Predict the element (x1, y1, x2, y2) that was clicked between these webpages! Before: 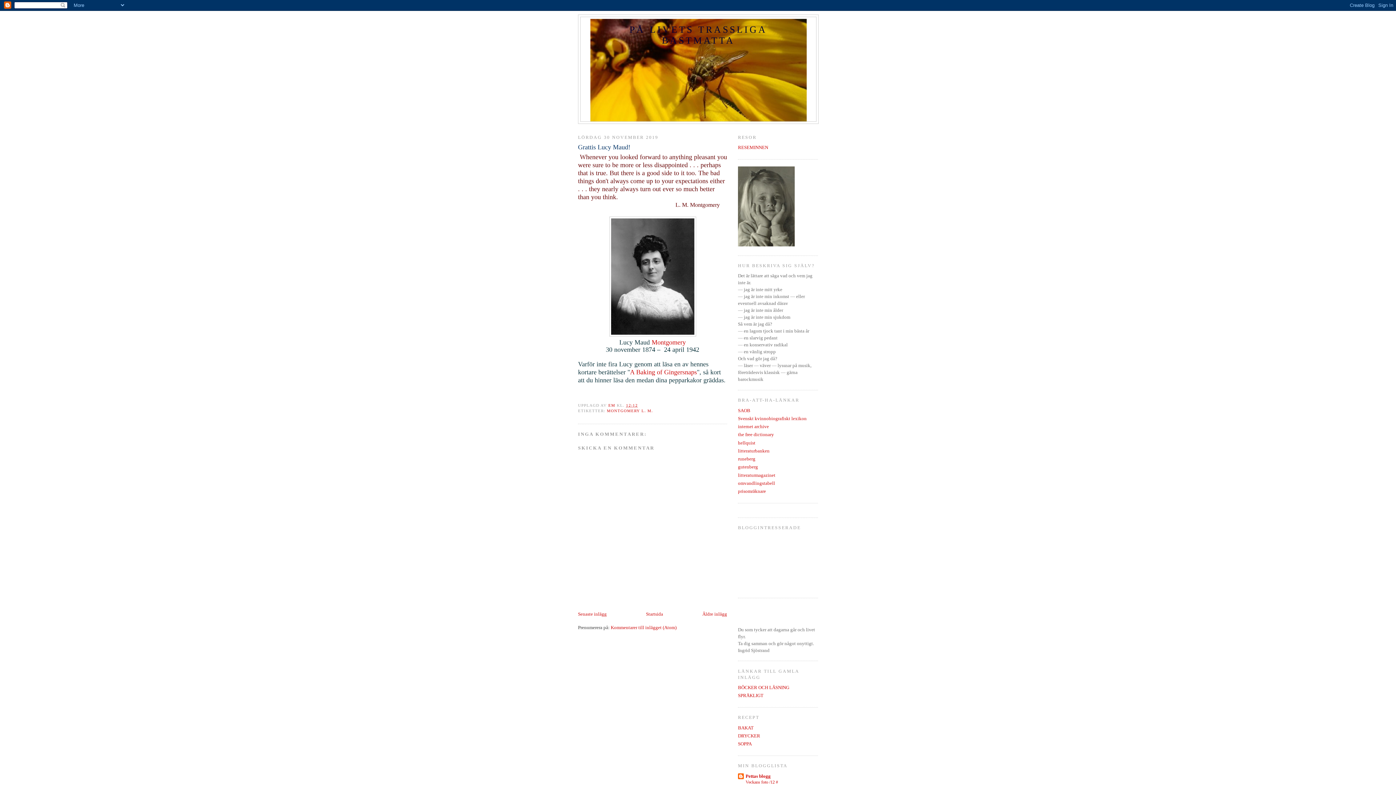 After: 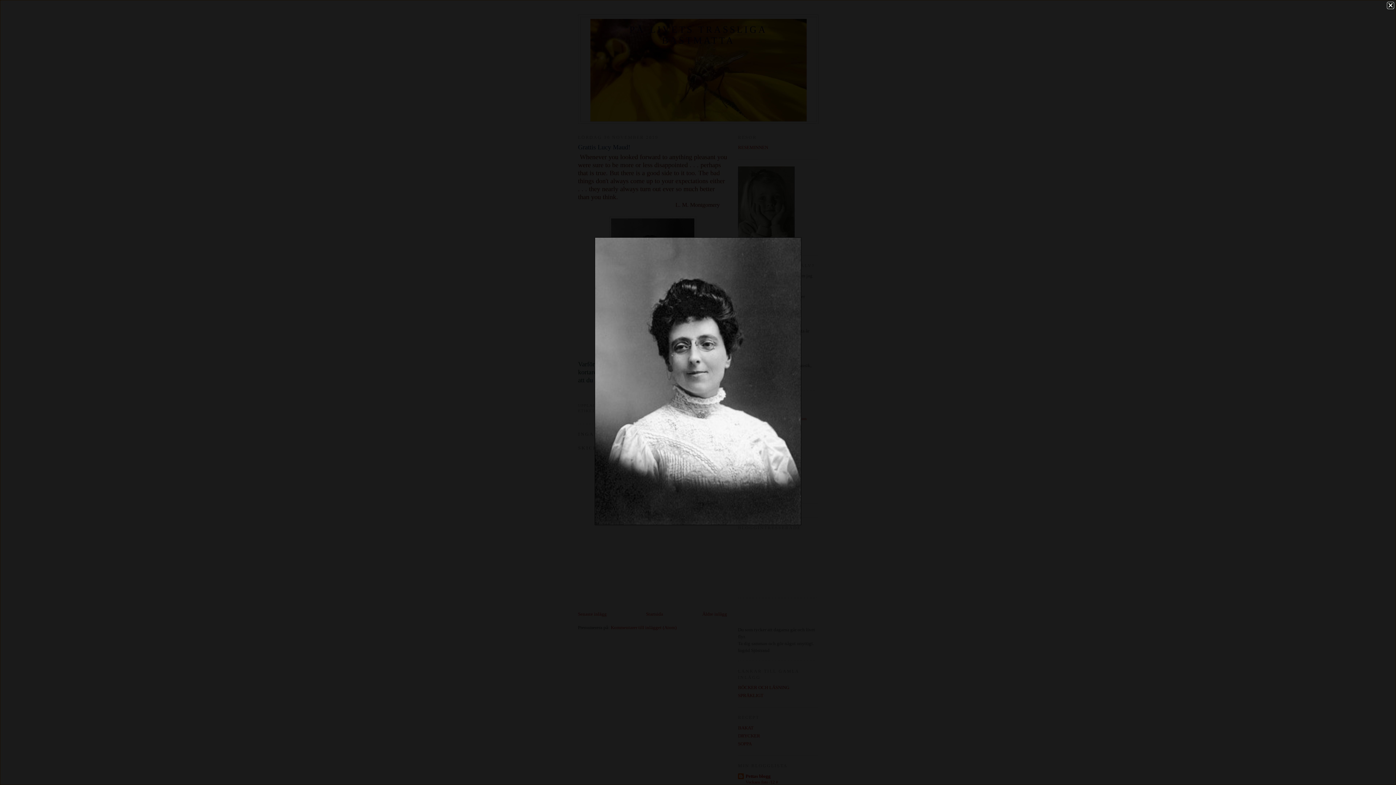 Action: bbox: (609, 332, 696, 337)